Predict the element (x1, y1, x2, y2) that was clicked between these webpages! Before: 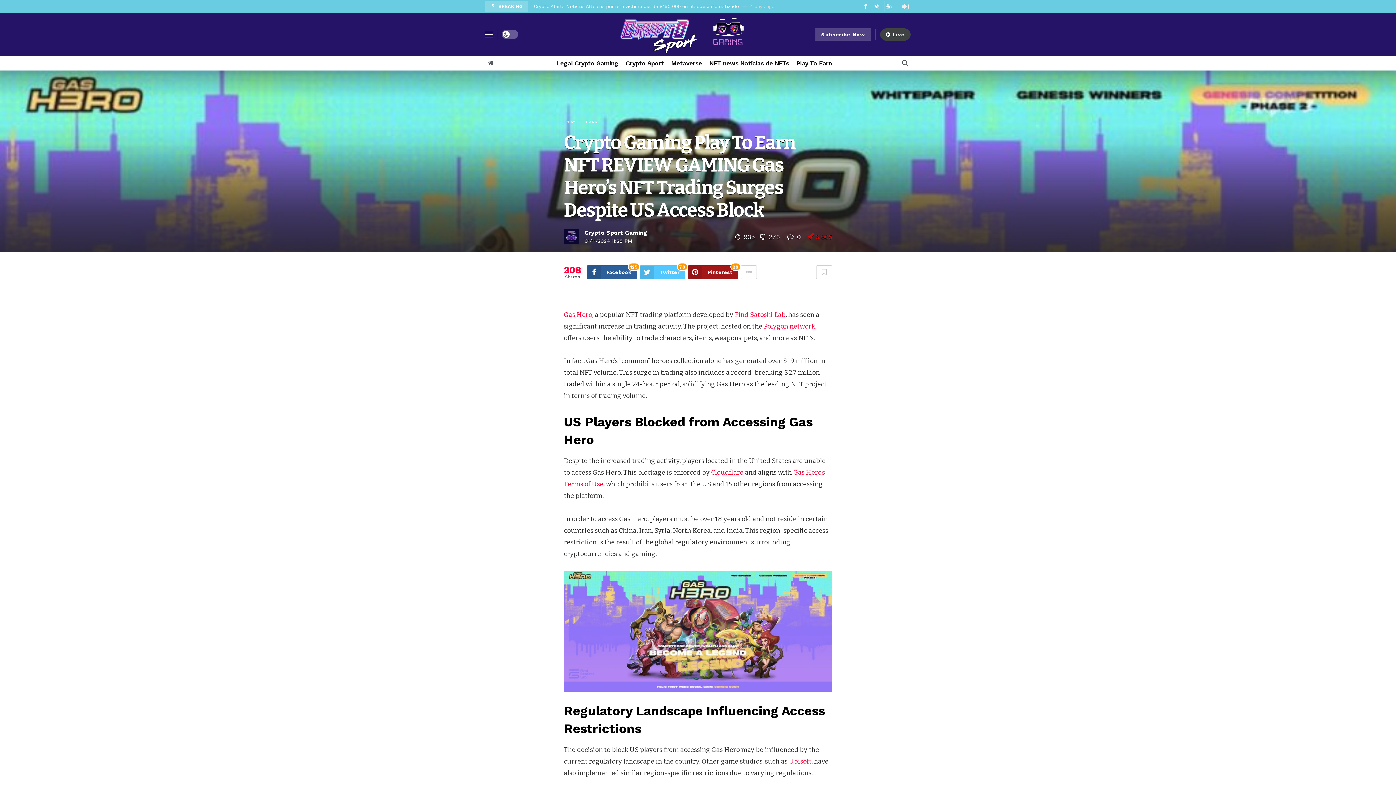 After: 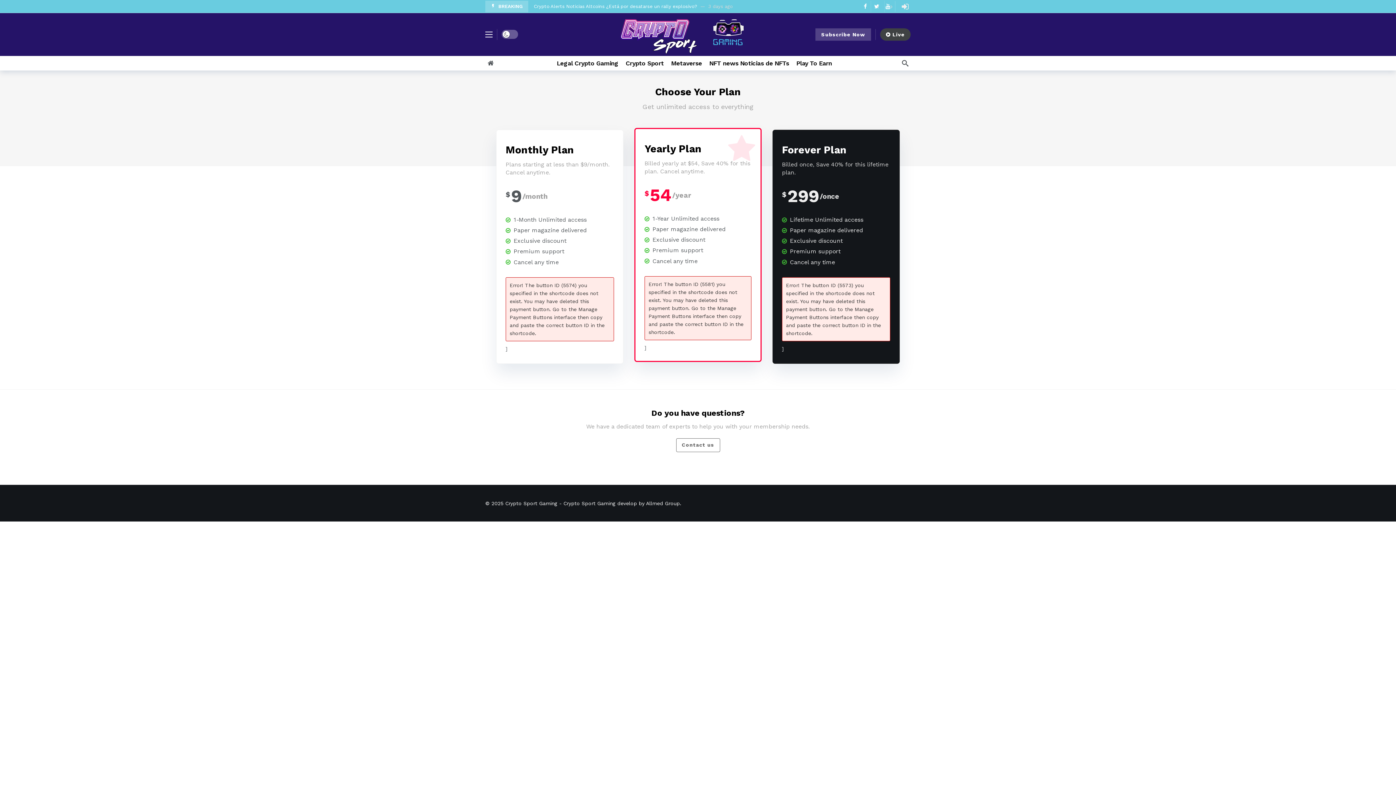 Action: label: Subscribe Now bbox: (815, 28, 871, 40)